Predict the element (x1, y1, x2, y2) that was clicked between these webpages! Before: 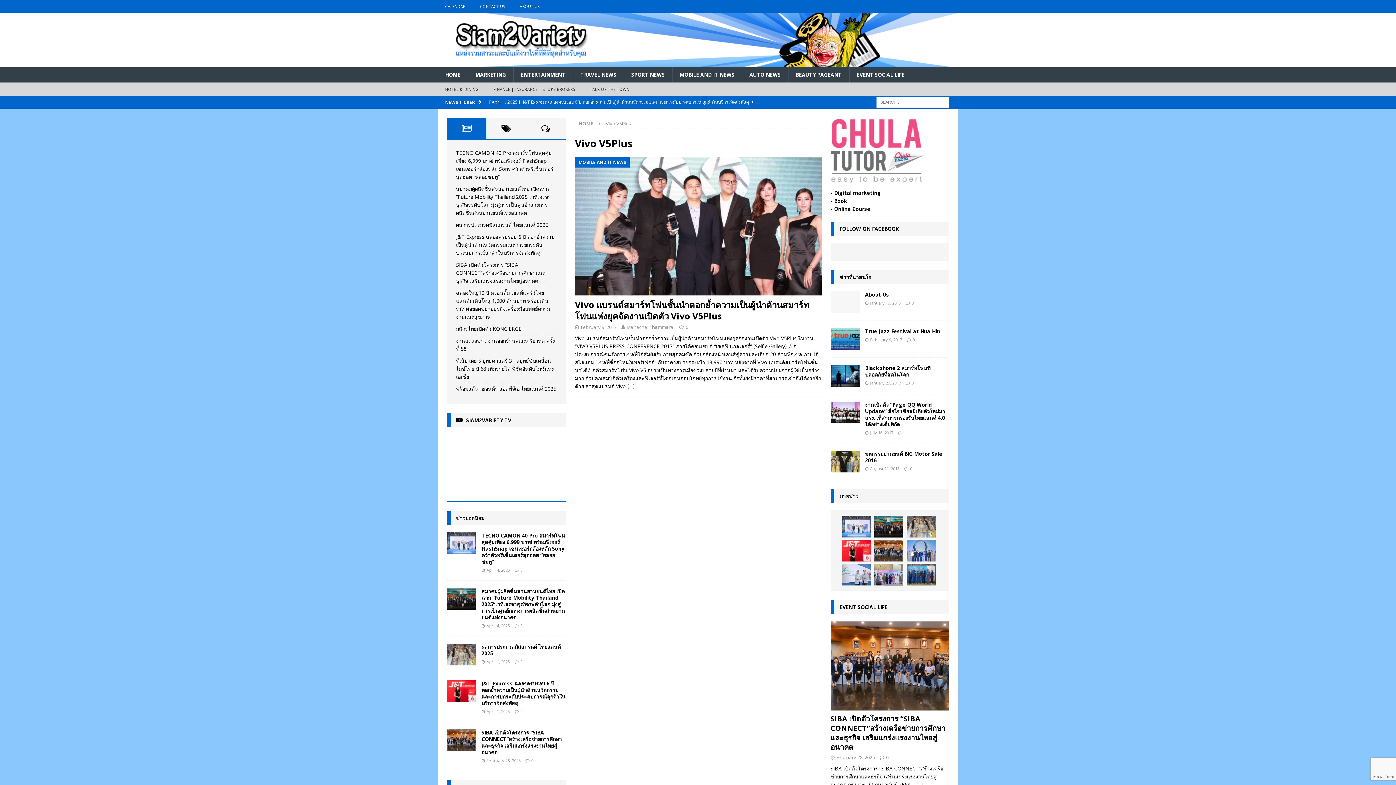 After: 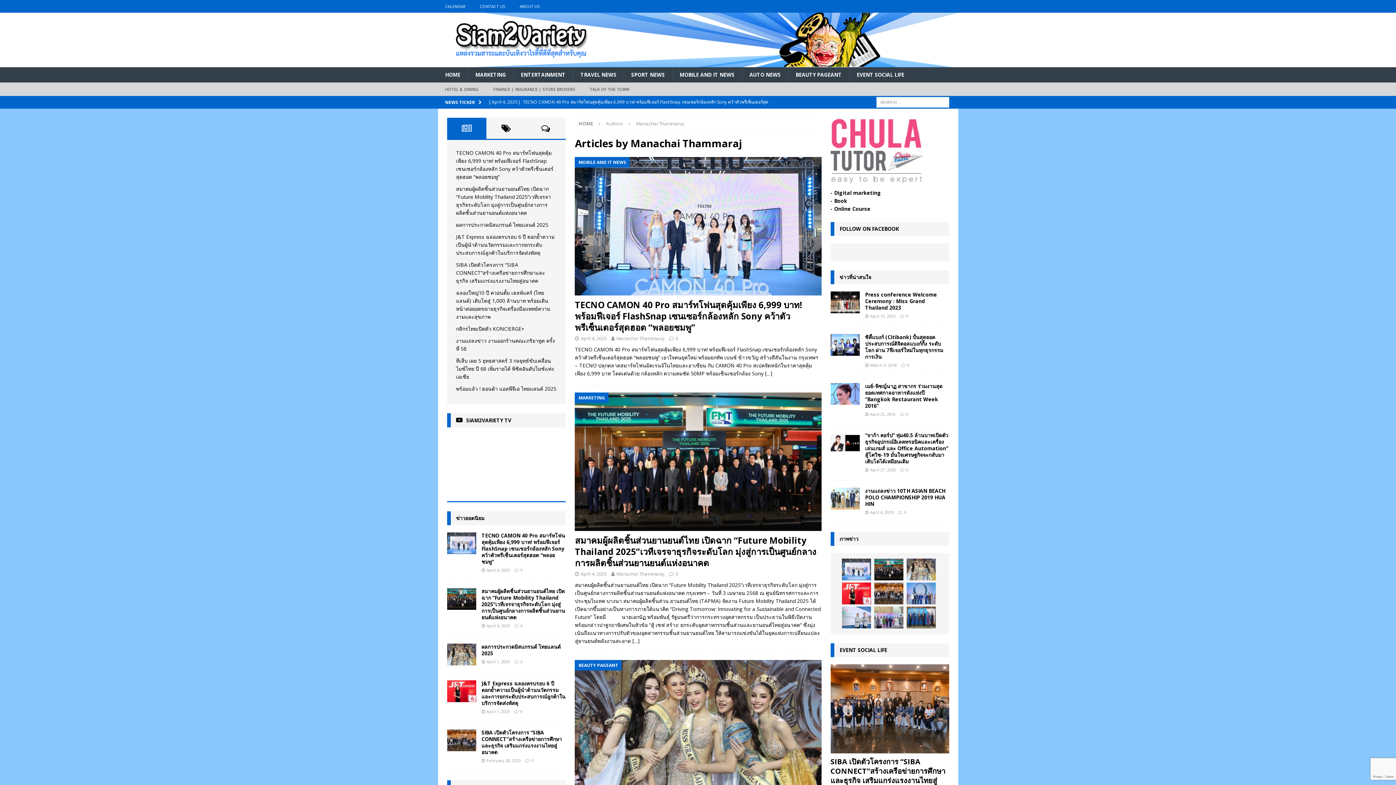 Action: label: Manachai Thammaraj bbox: (626, 324, 674, 330)